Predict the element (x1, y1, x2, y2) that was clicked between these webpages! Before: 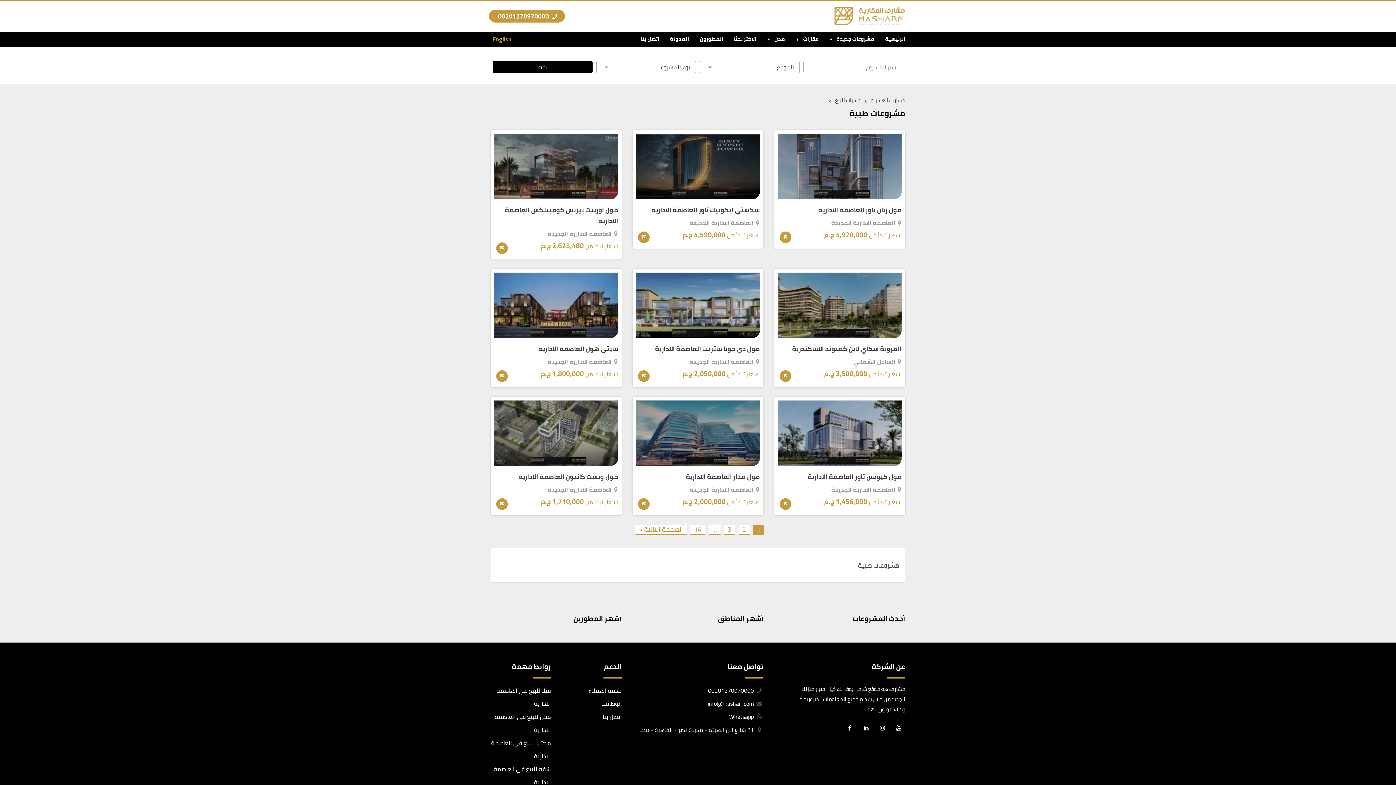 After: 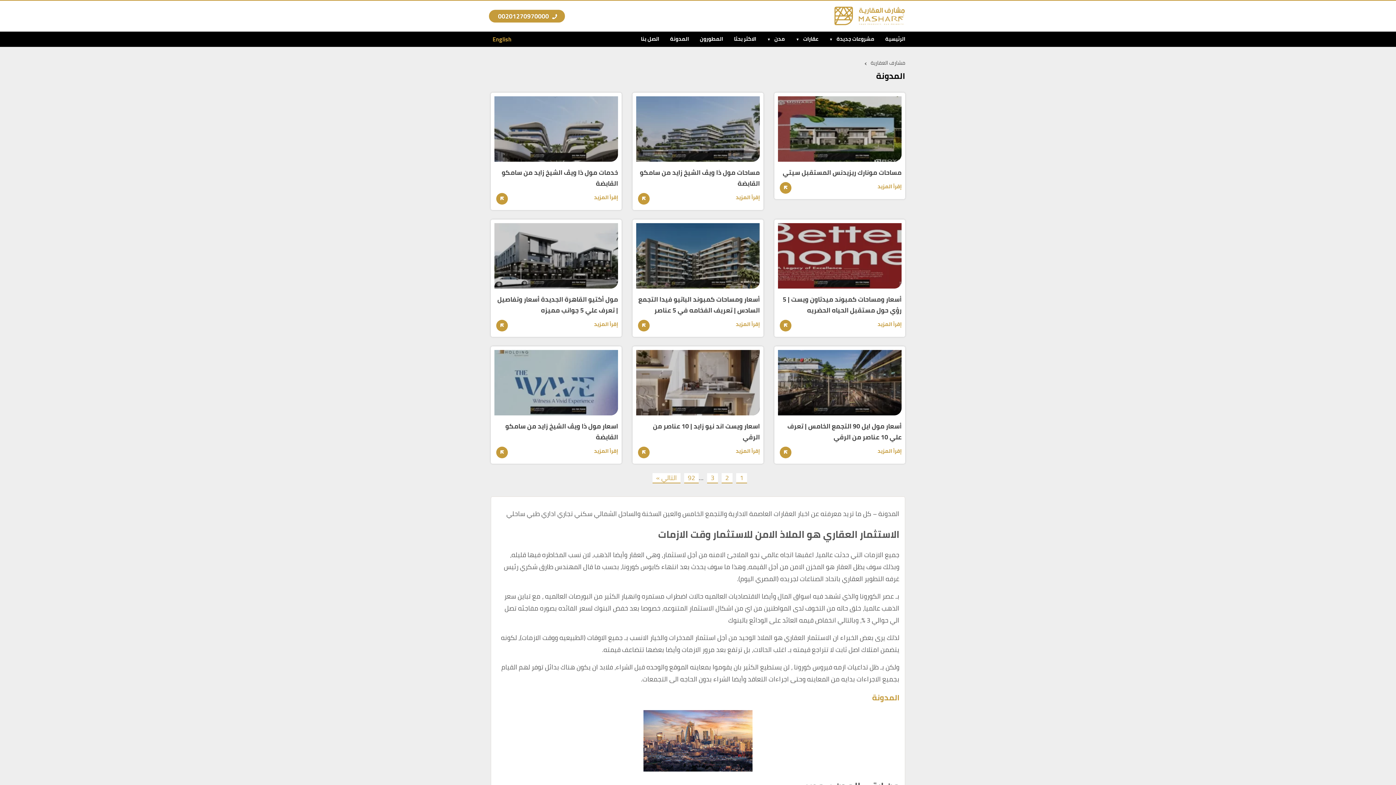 Action: label: المدونة bbox: (670, 31, 689, 46)